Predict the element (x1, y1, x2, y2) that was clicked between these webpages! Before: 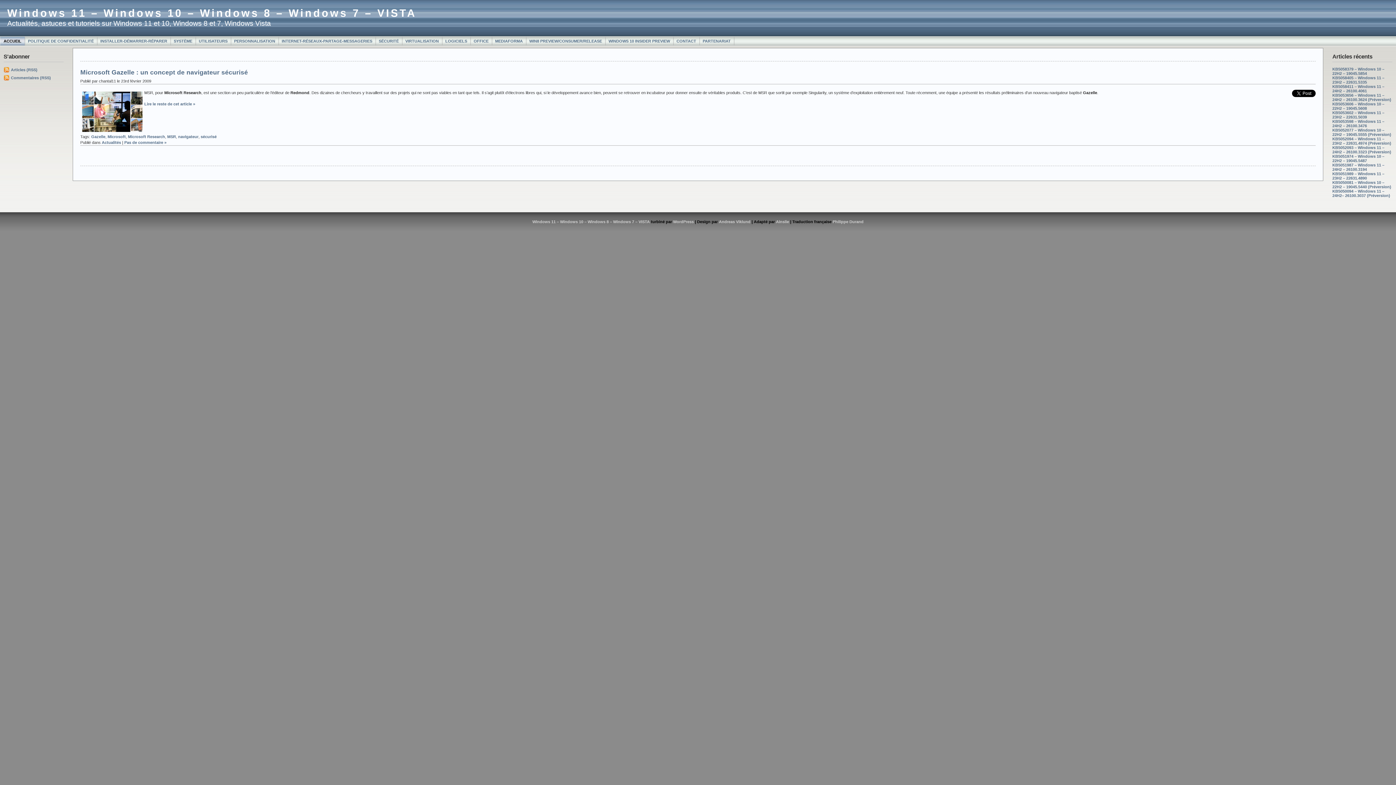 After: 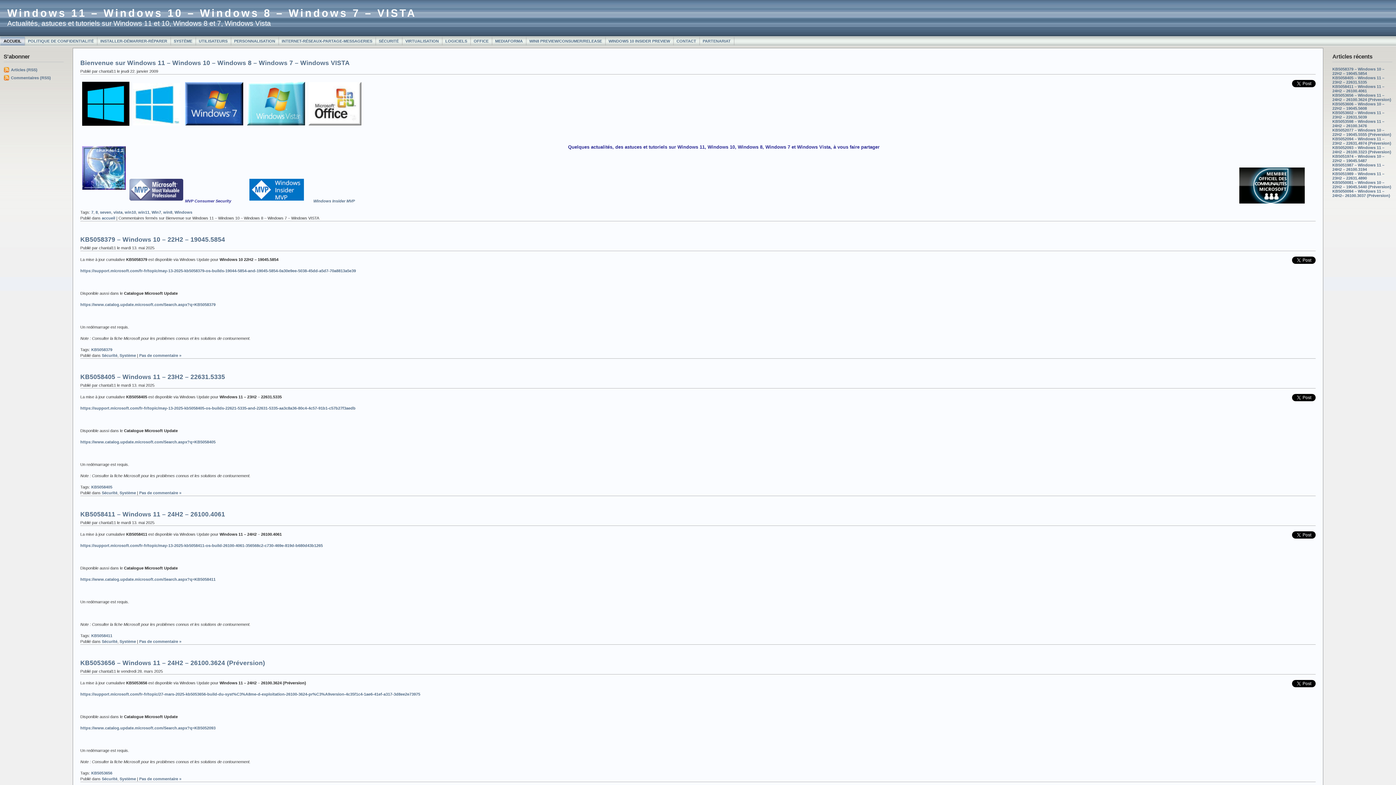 Action: bbox: (532, 219, 650, 223) label: Windows 11 – Windows 10 – Windows 8 – Windows 7 – VISTA